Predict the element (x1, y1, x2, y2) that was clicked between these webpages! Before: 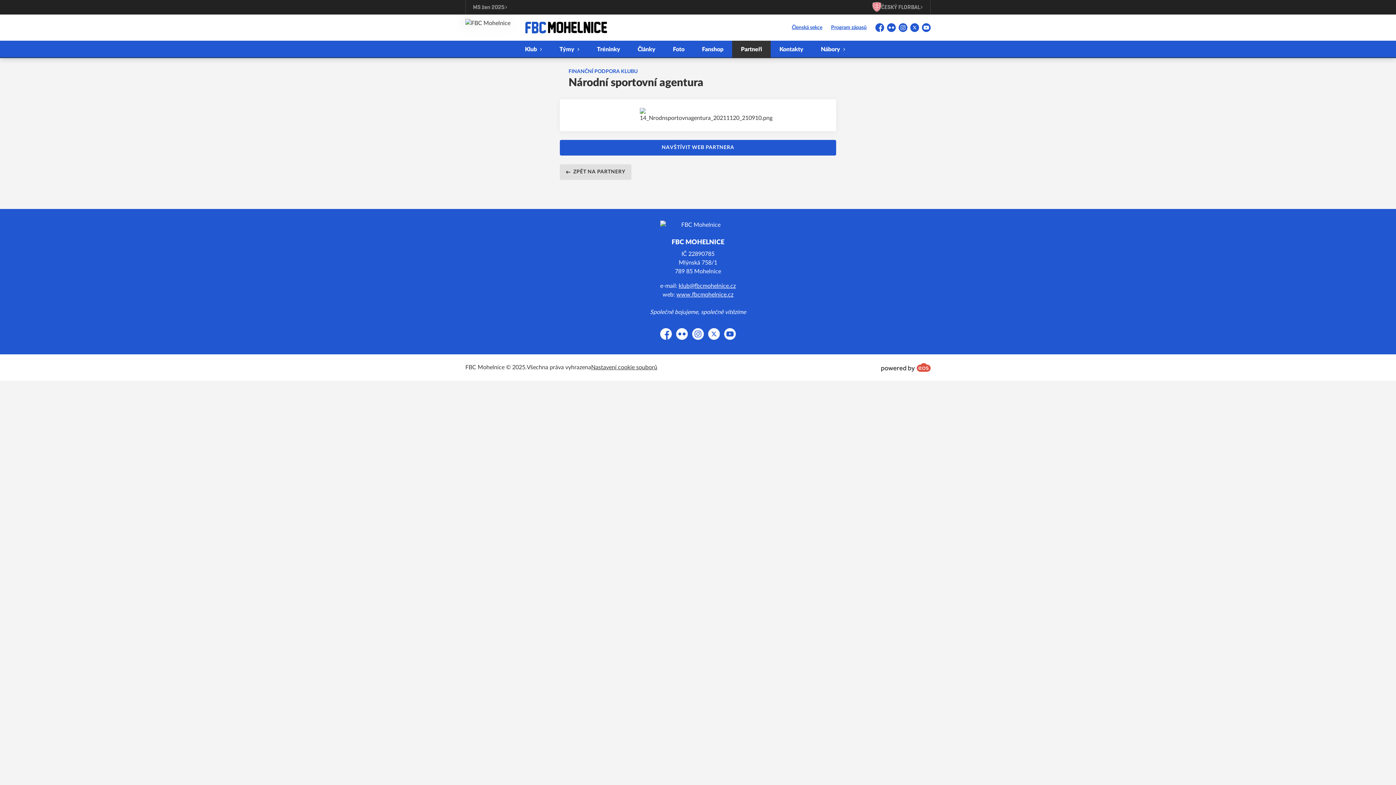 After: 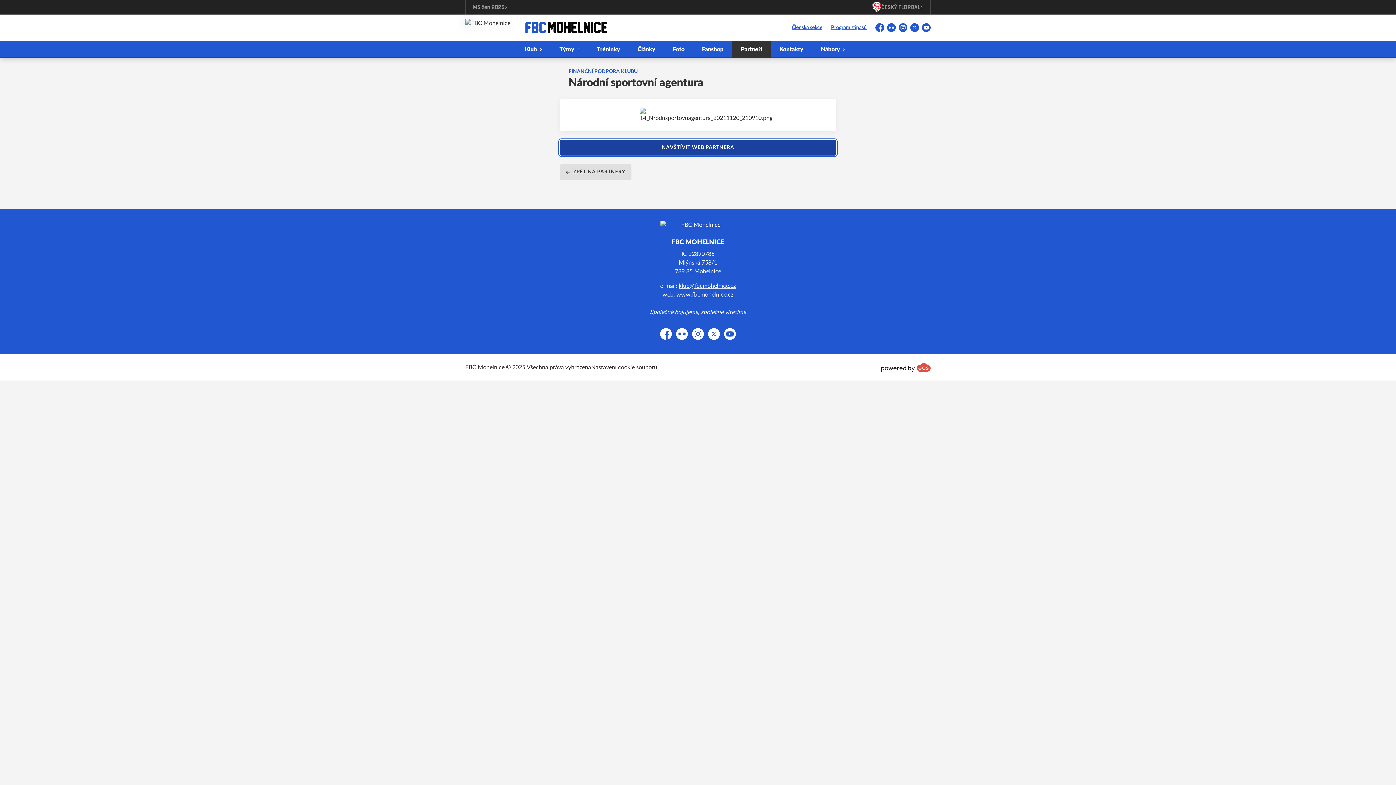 Action: bbox: (560, 140, 836, 155) label: NAVŠTÍVIT WEB PARTNERA